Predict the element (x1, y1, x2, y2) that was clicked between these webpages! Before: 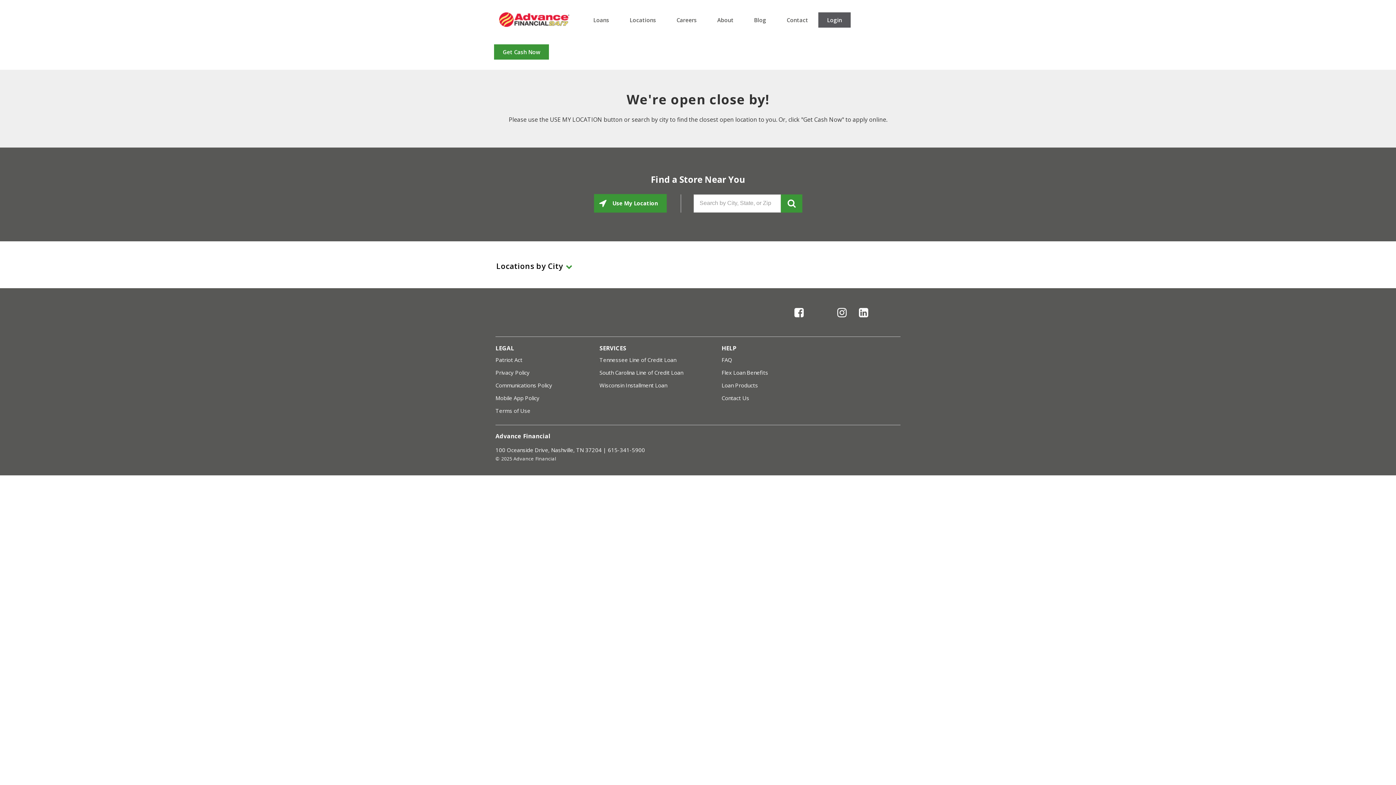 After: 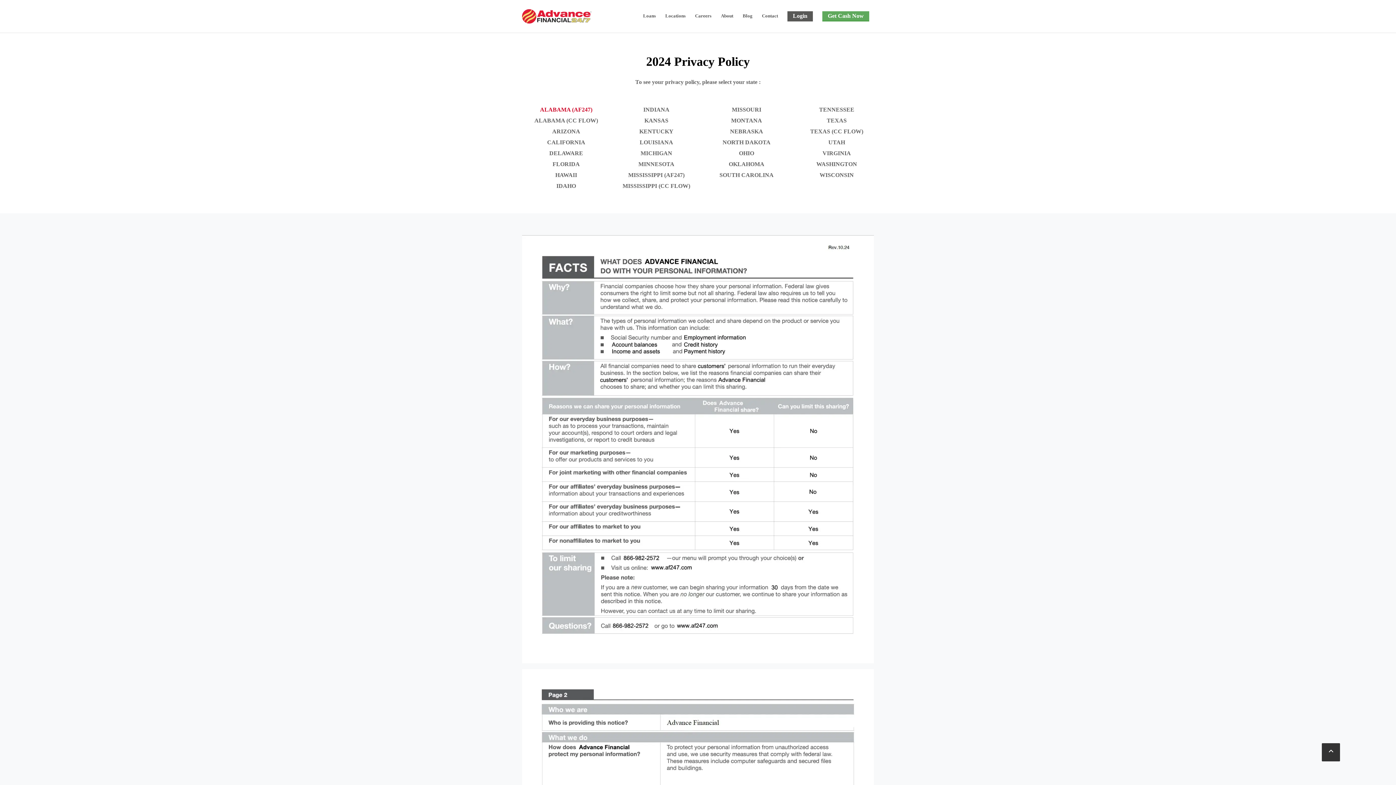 Action: label: Privacy Policy bbox: (495, 369, 529, 376)